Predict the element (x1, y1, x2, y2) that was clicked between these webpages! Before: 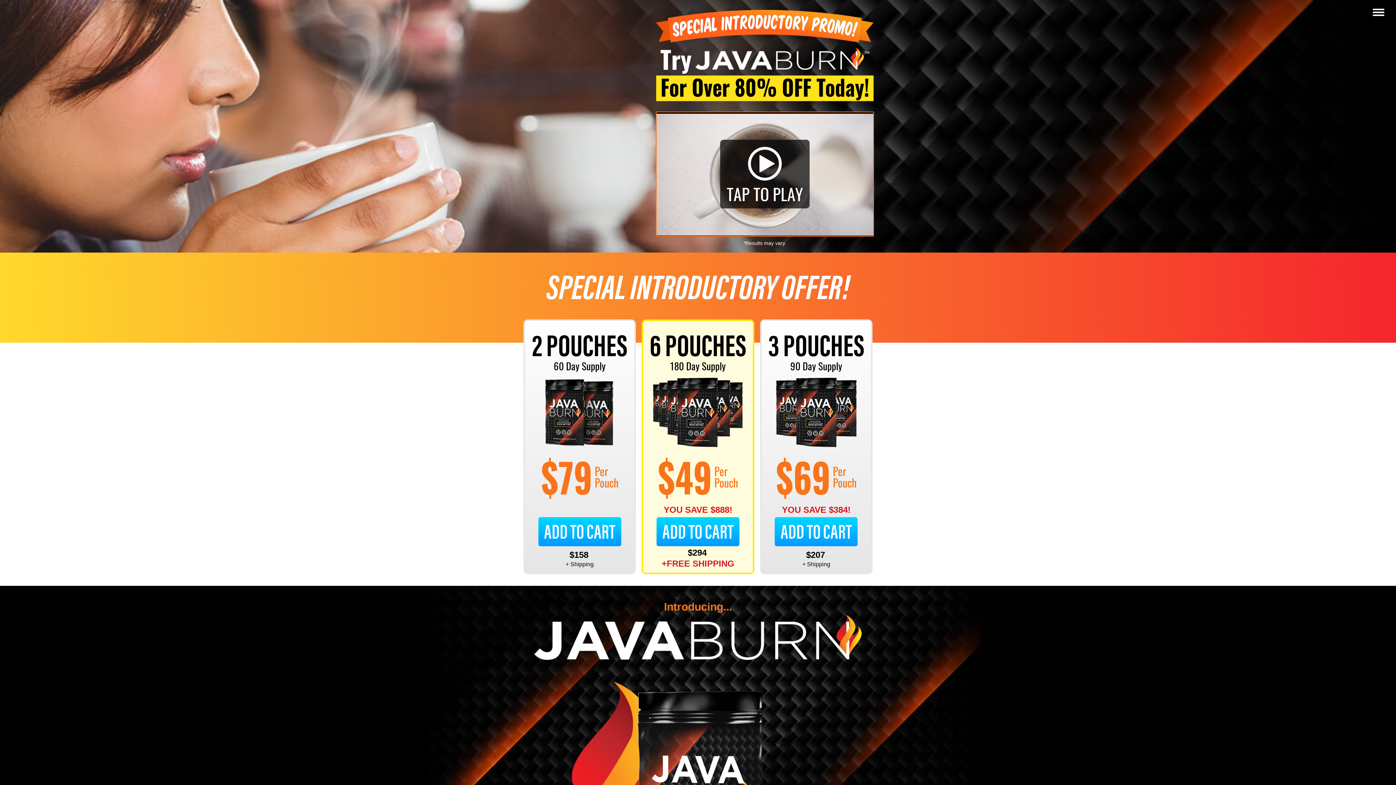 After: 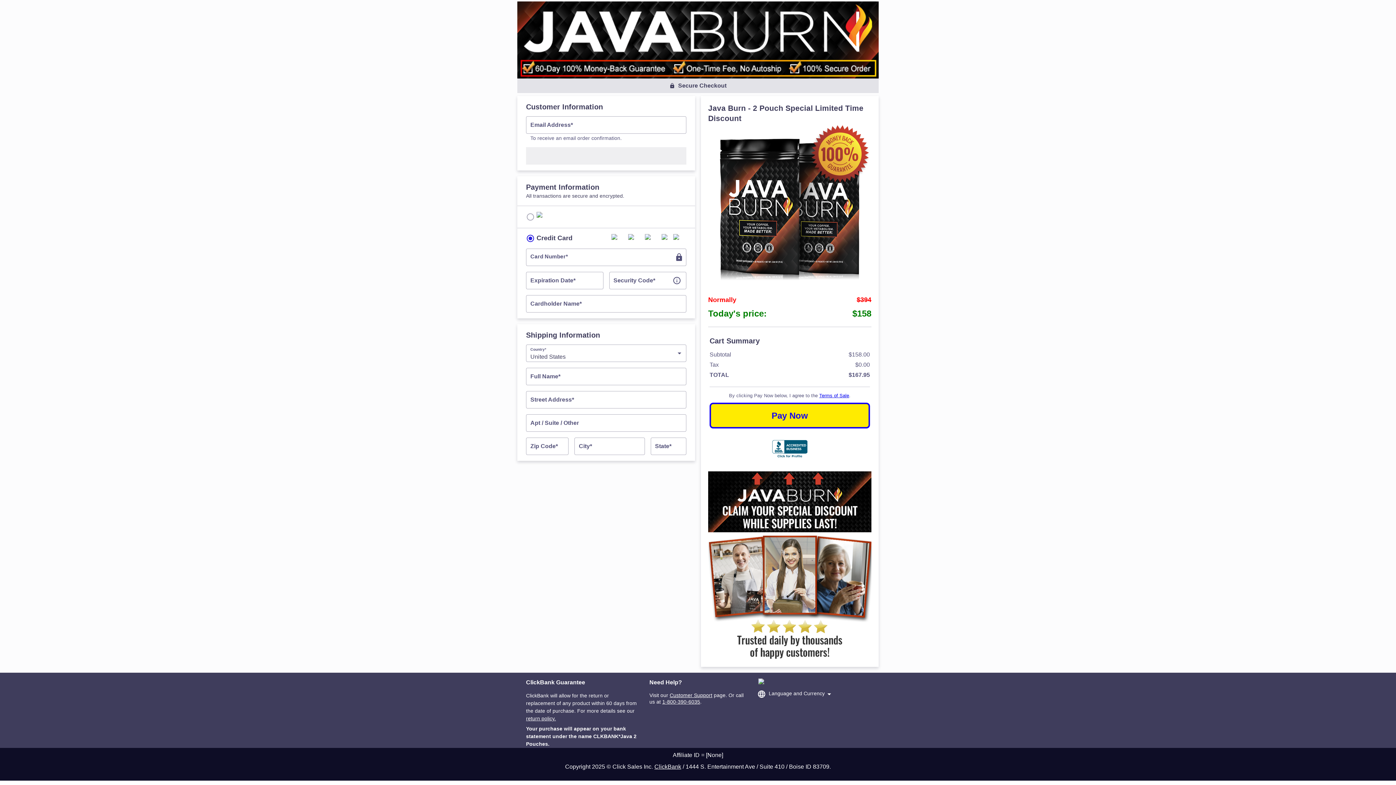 Action: label: ADD TO CART bbox: (538, 517, 621, 546)